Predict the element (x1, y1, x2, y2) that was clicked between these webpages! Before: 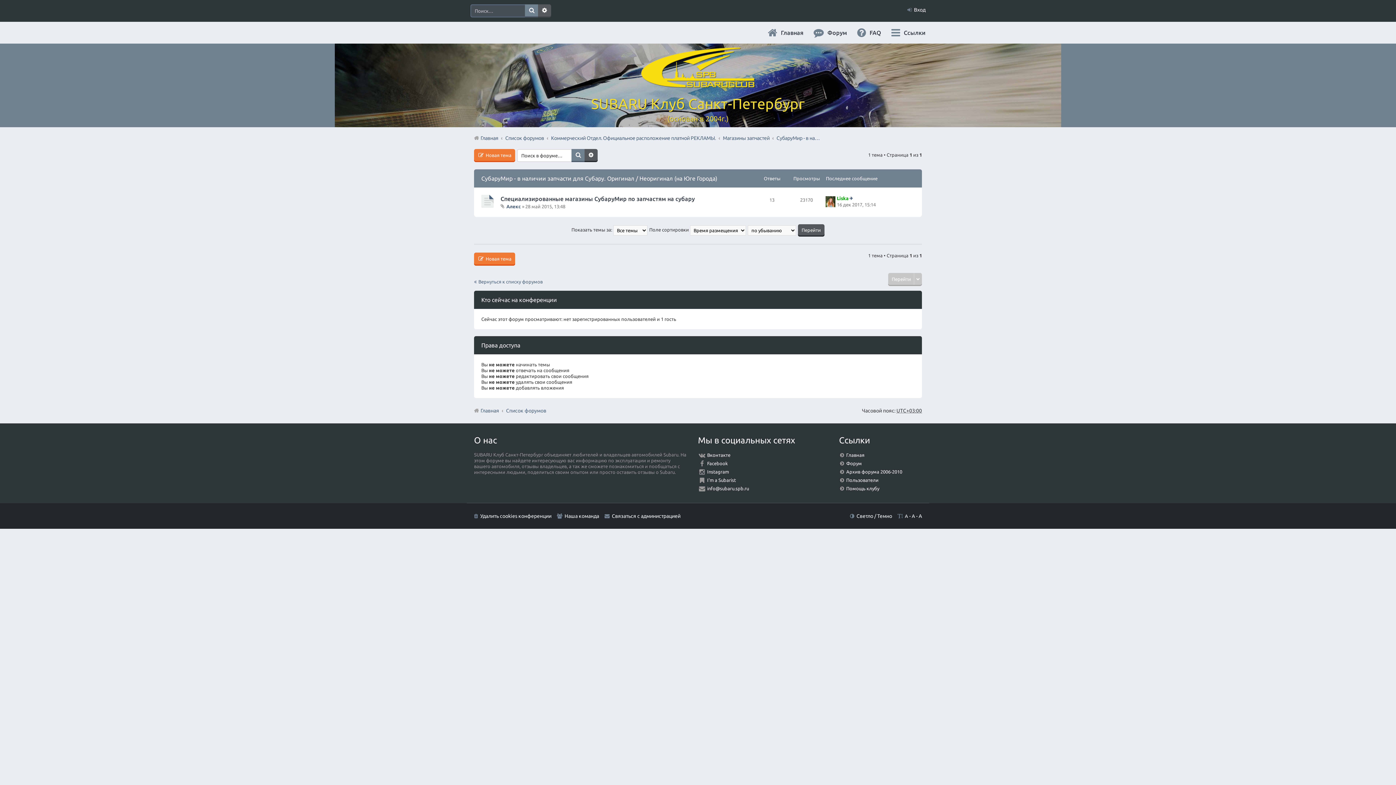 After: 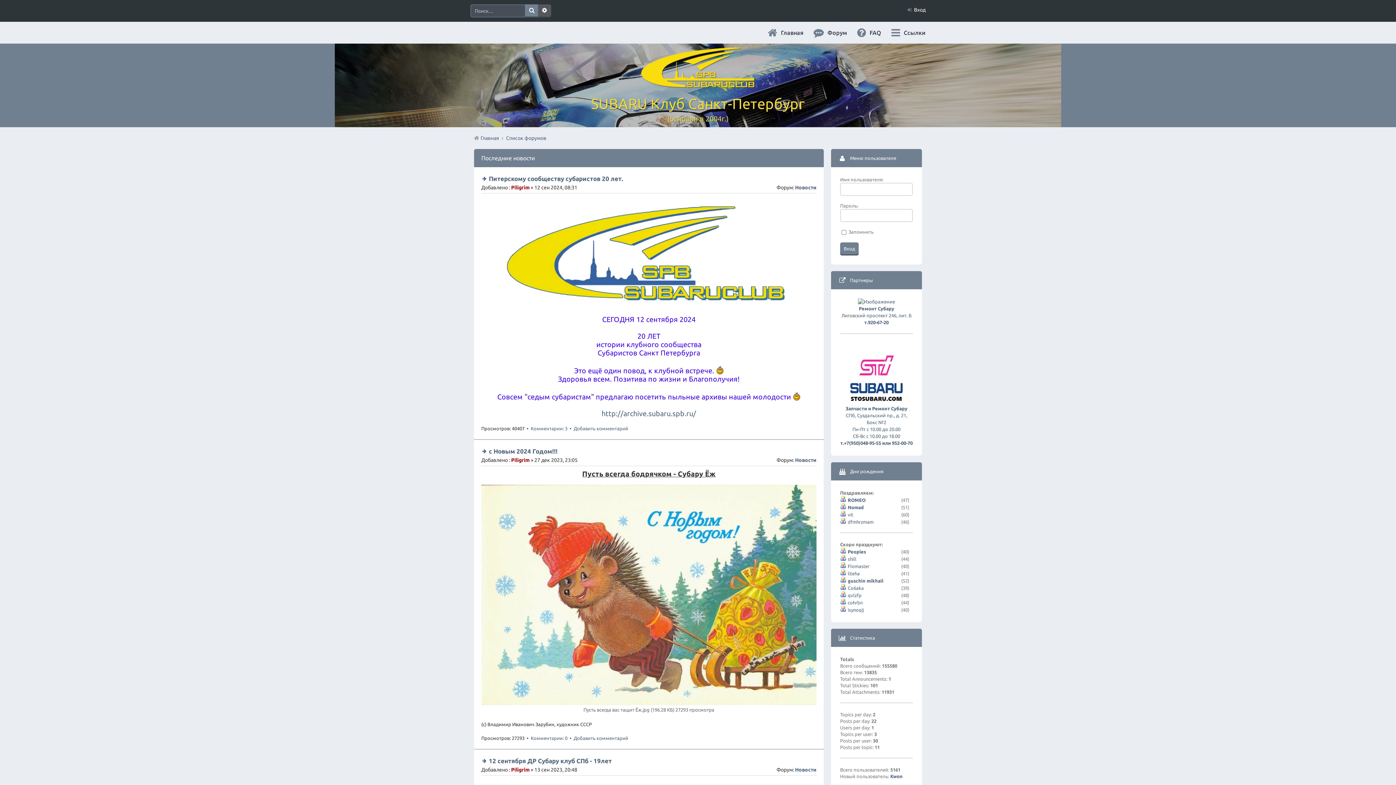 Action: label: Главная bbox: (846, 452, 864, 457)